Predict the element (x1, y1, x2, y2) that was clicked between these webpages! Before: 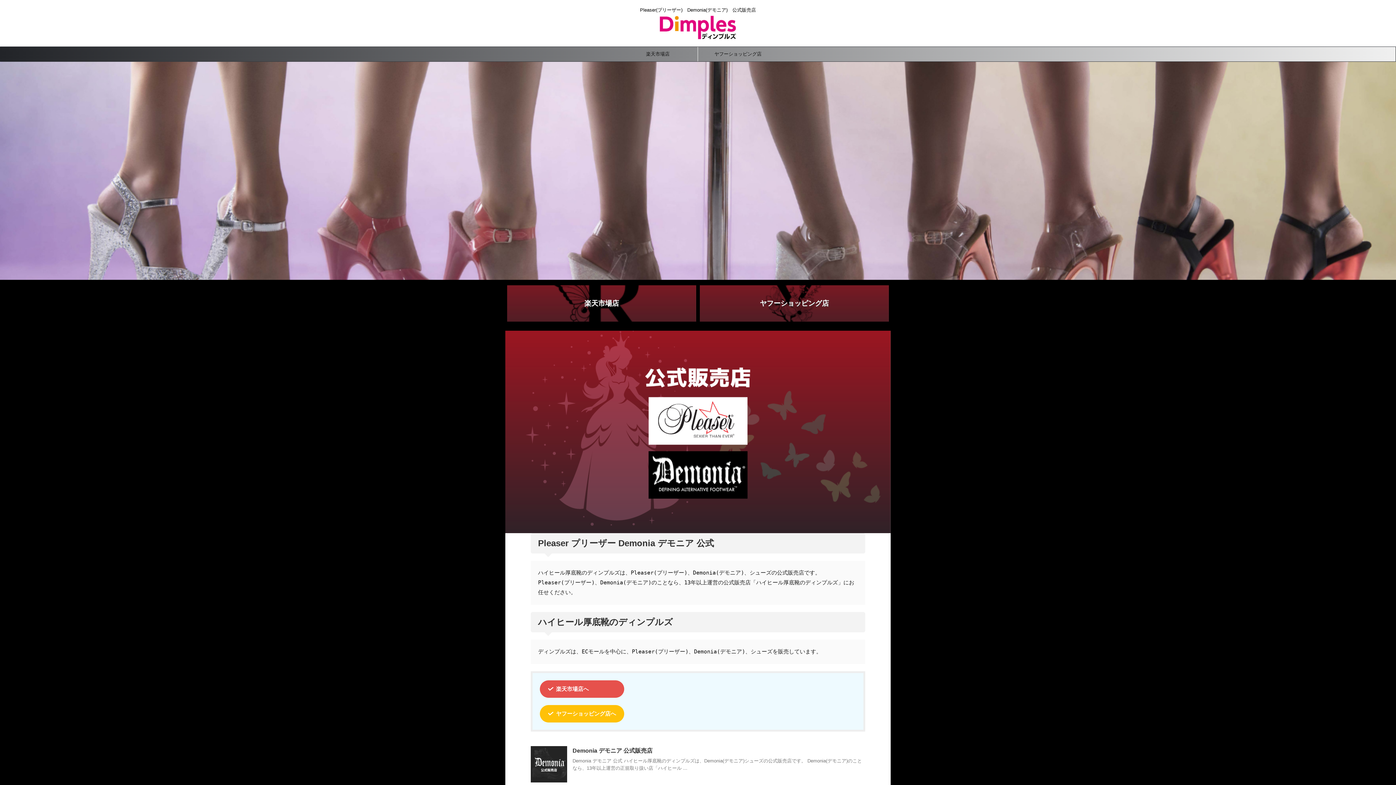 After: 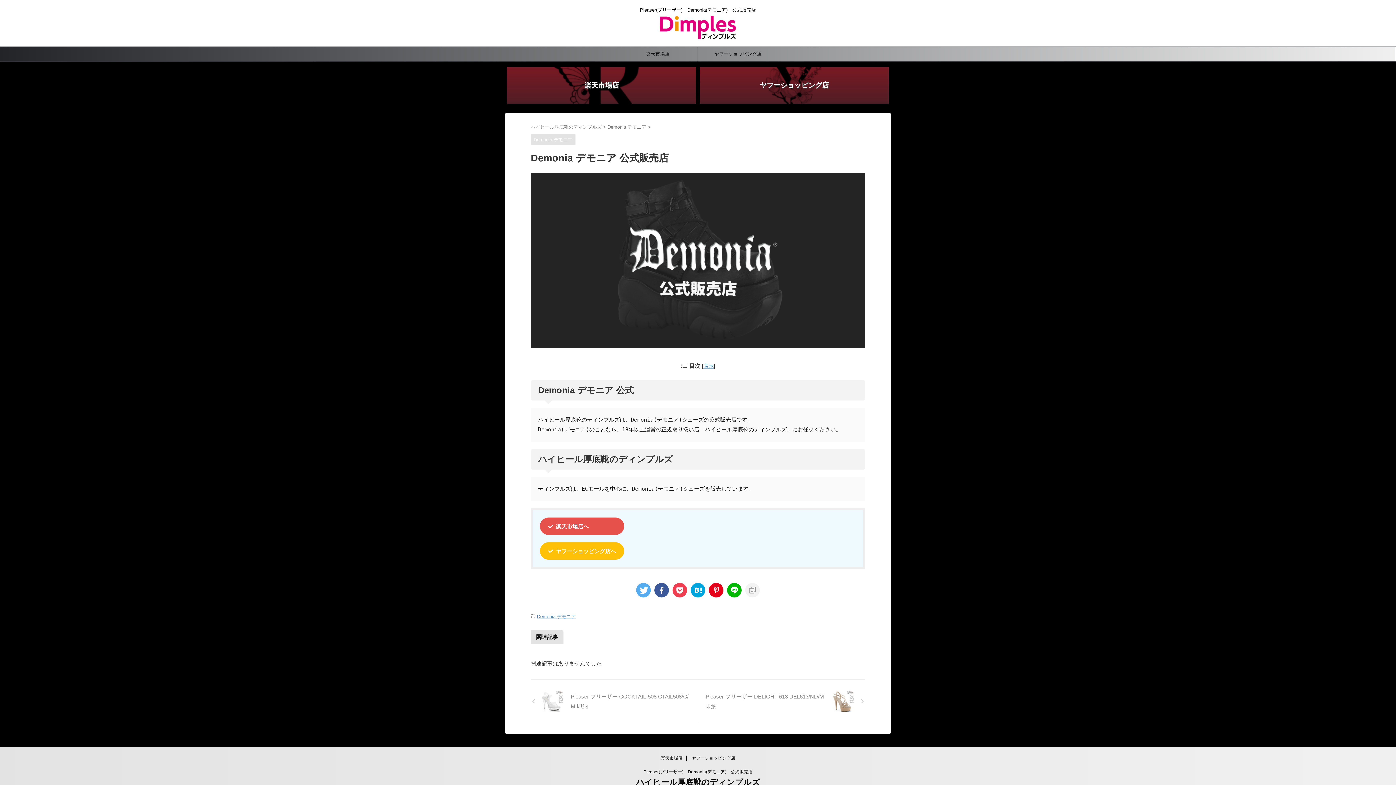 Action: bbox: (530, 776, 567, 782)